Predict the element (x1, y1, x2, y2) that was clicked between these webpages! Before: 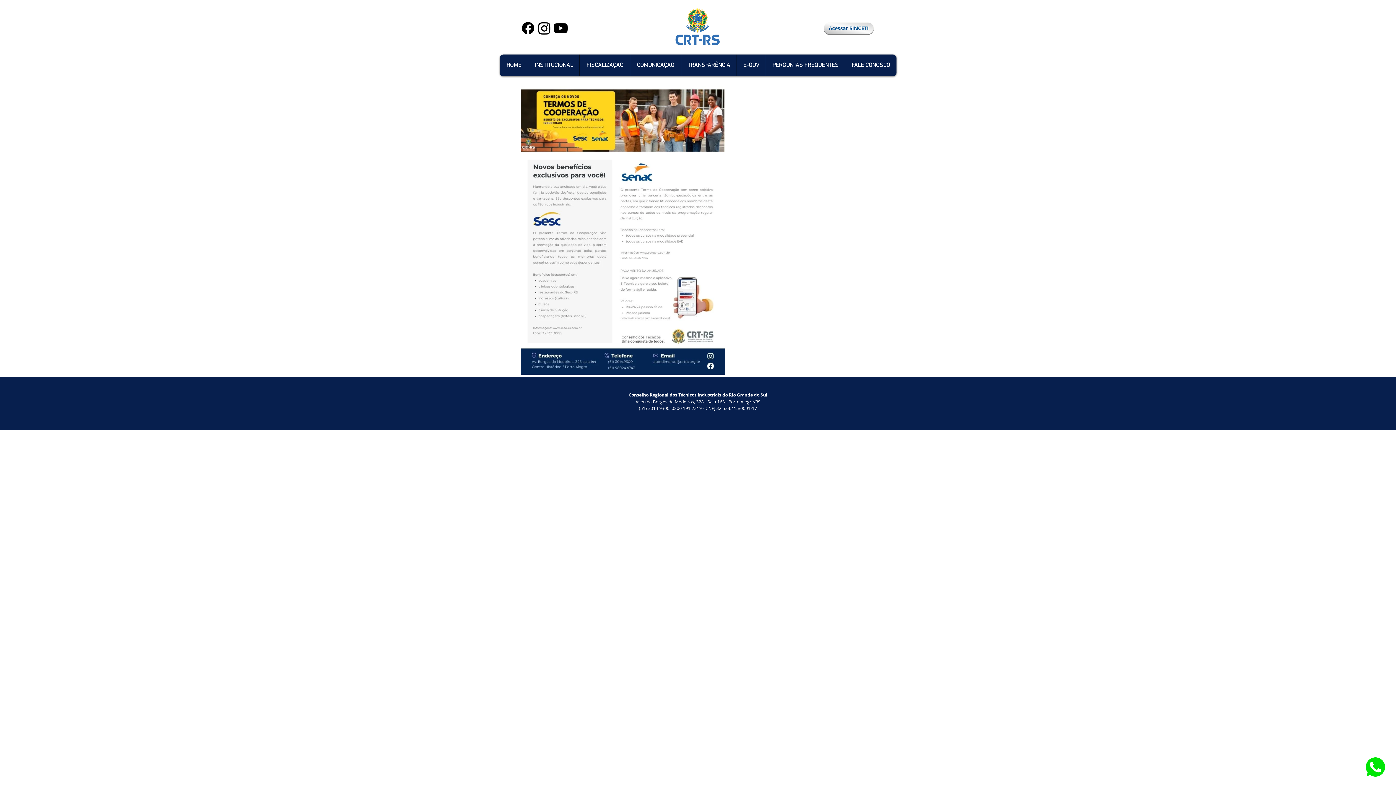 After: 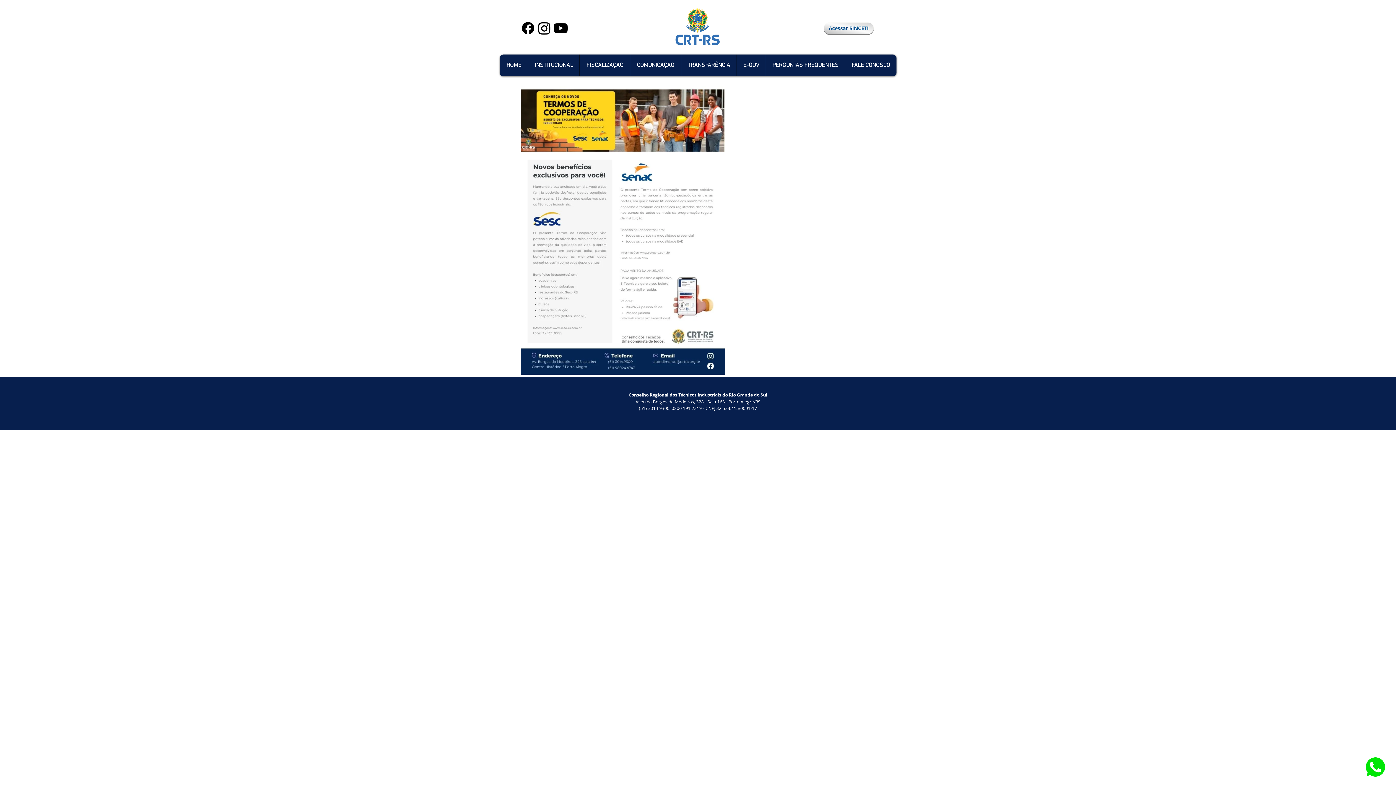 Action: label: FISCALIZAÇÃO bbox: (579, 54, 630, 76)